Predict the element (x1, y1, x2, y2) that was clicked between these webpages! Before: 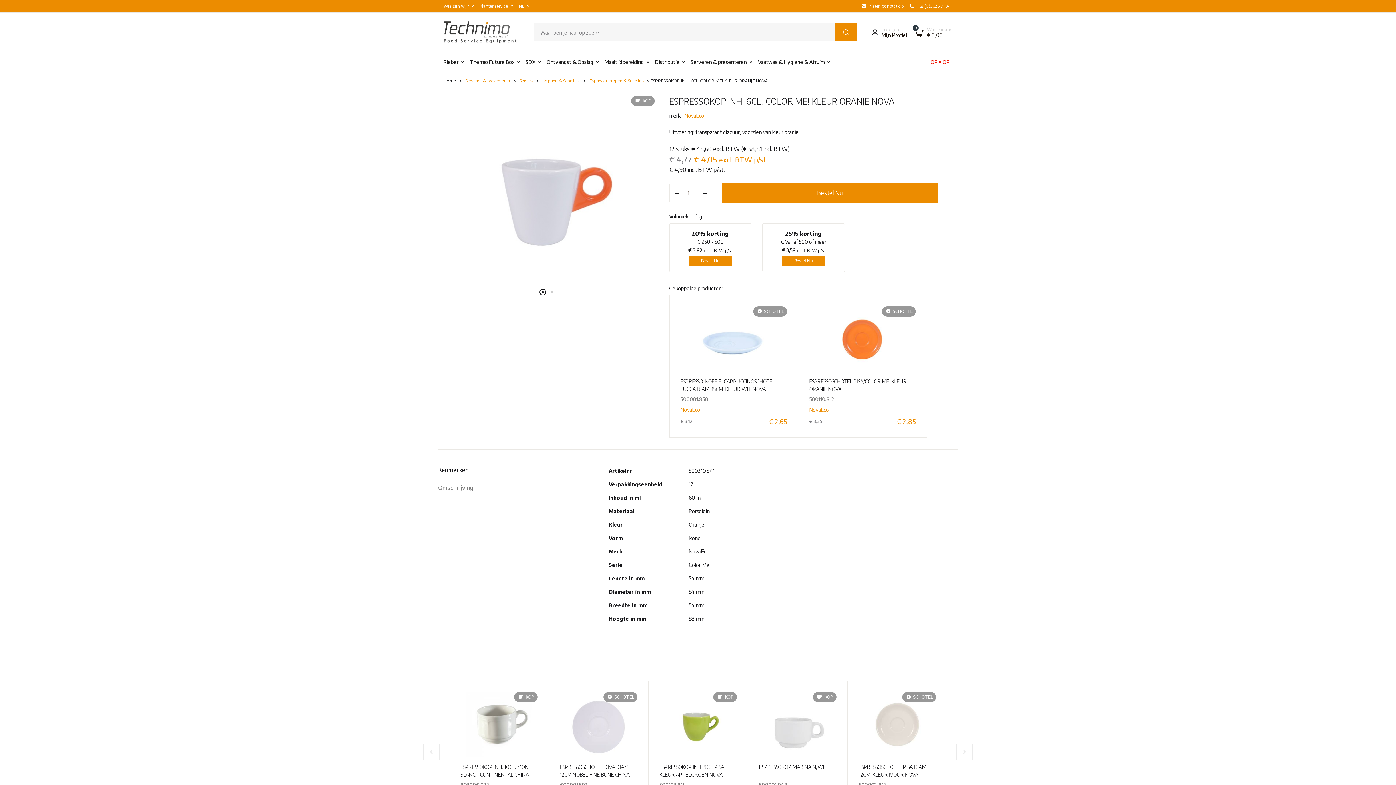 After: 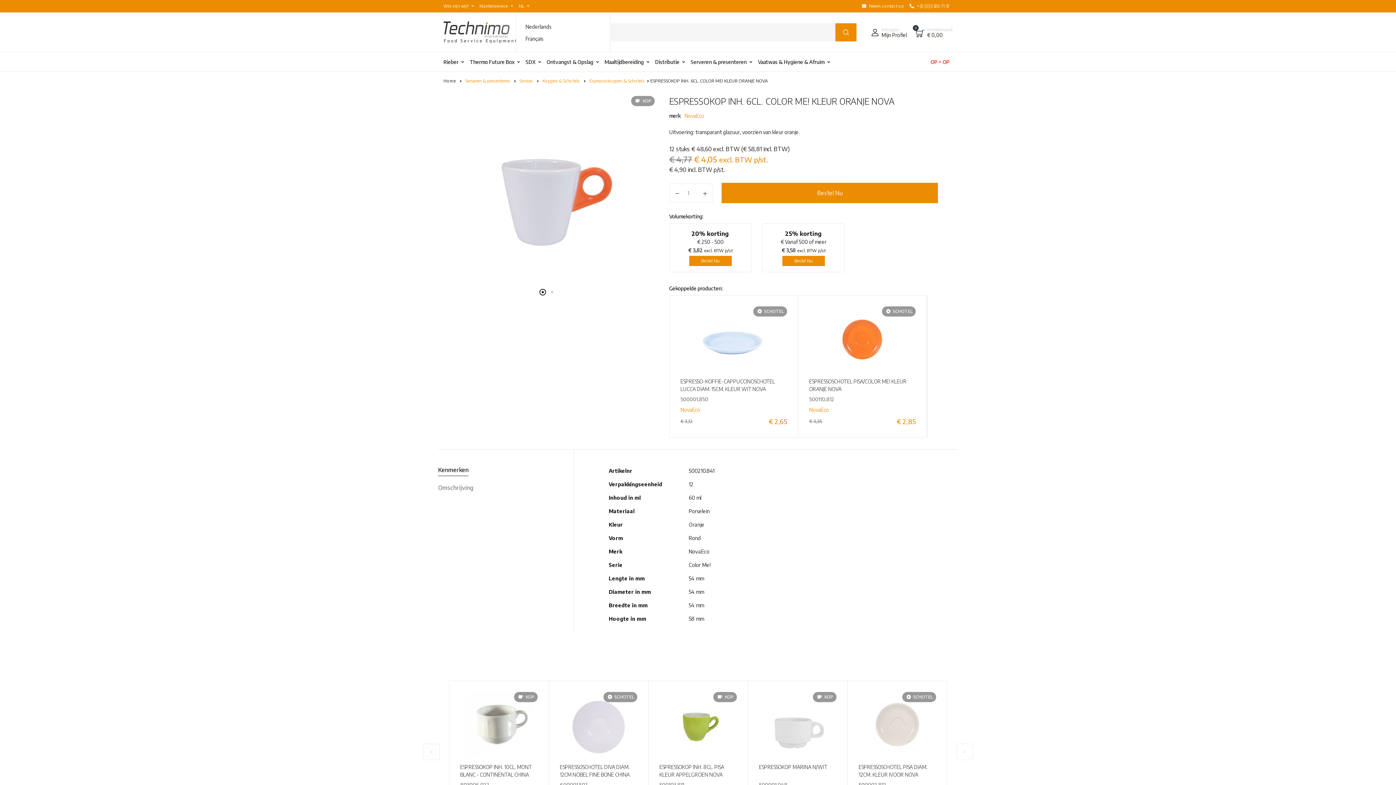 Action: bbox: (516, 0, 532, 12) label: NL